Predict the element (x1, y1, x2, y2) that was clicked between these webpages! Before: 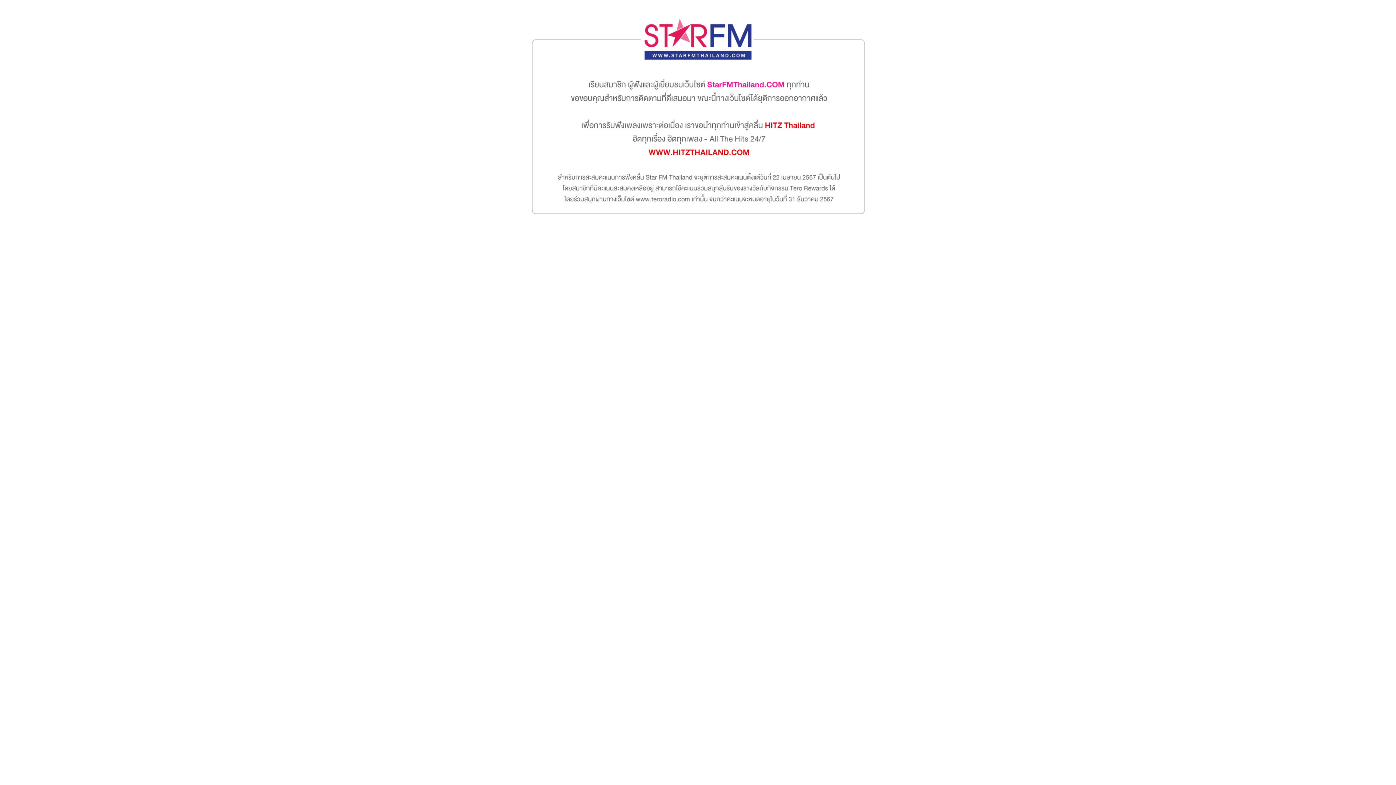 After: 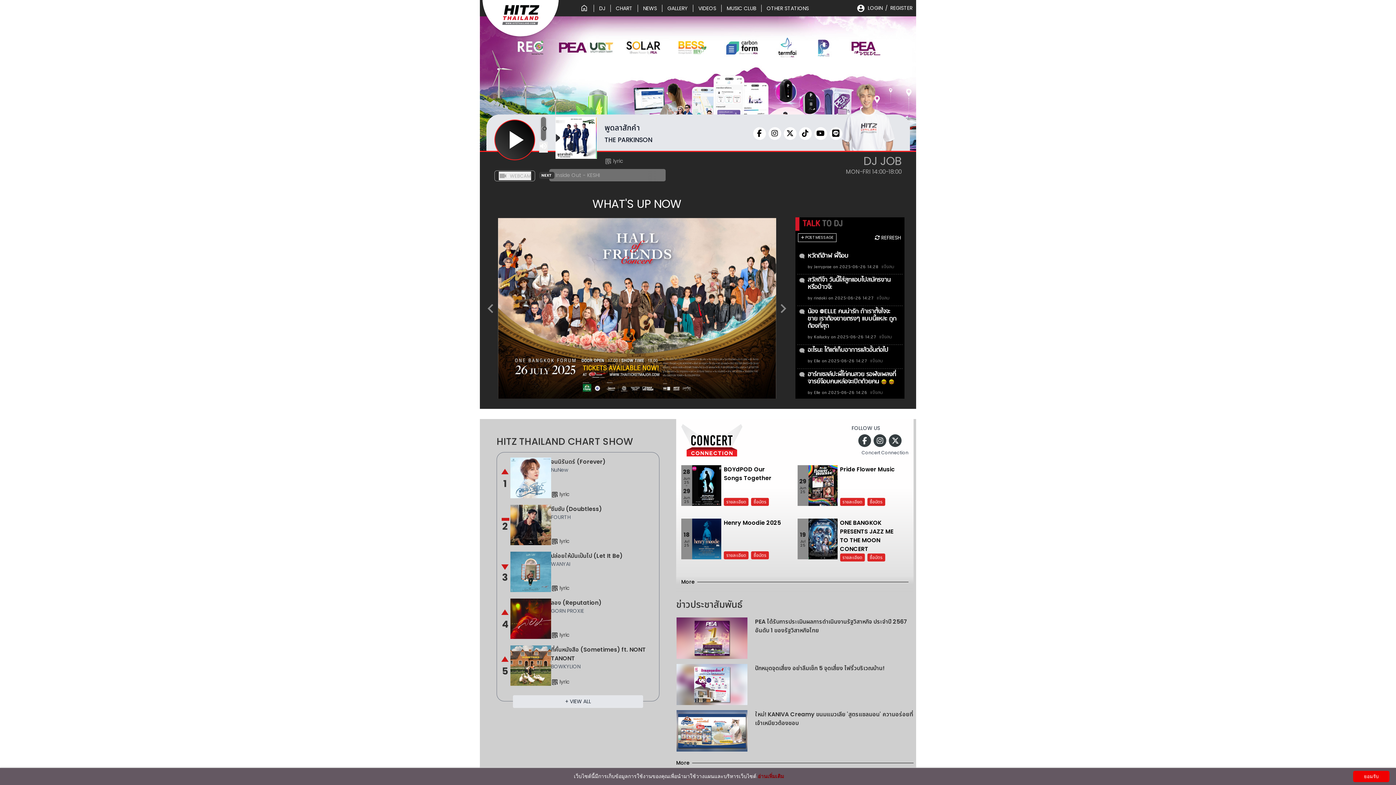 Action: bbox: (501, 216, 894, 222)